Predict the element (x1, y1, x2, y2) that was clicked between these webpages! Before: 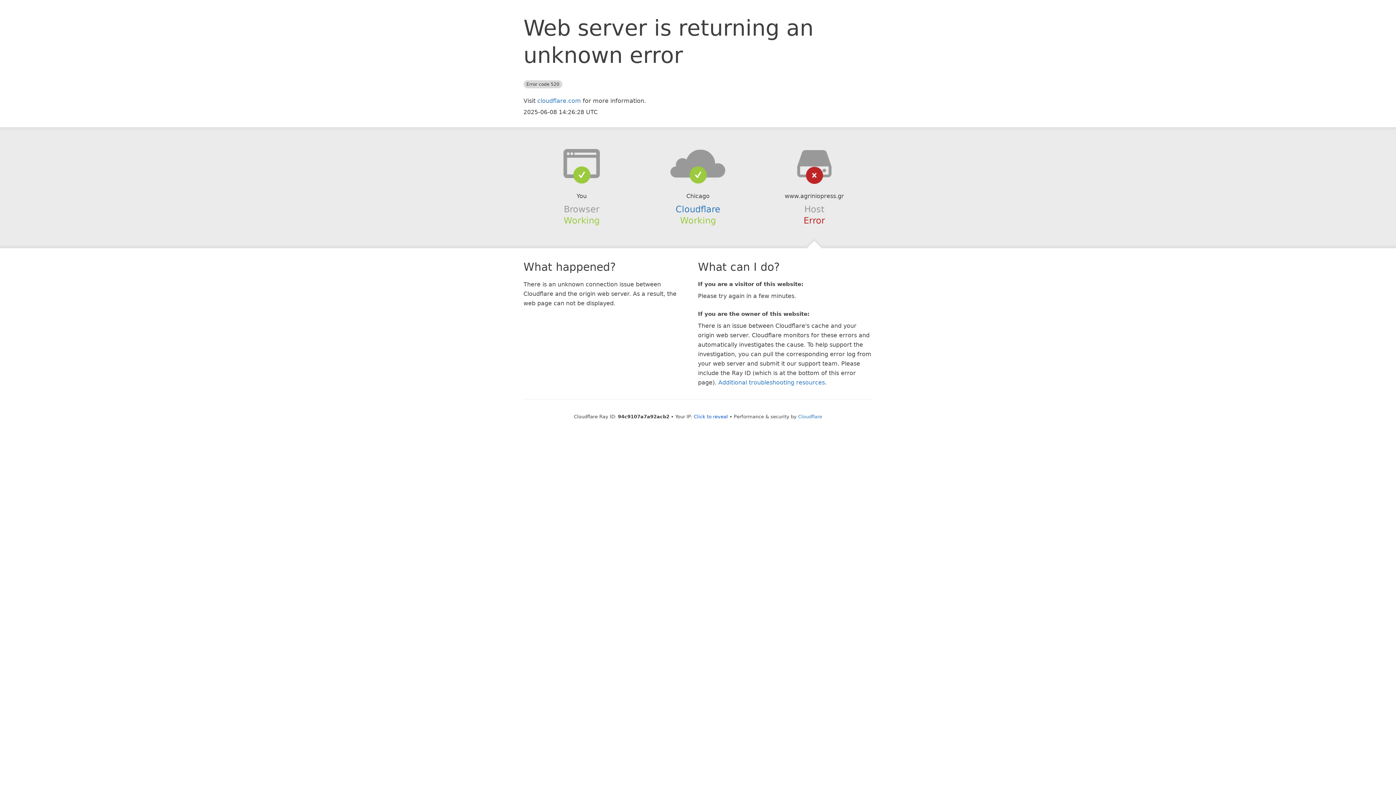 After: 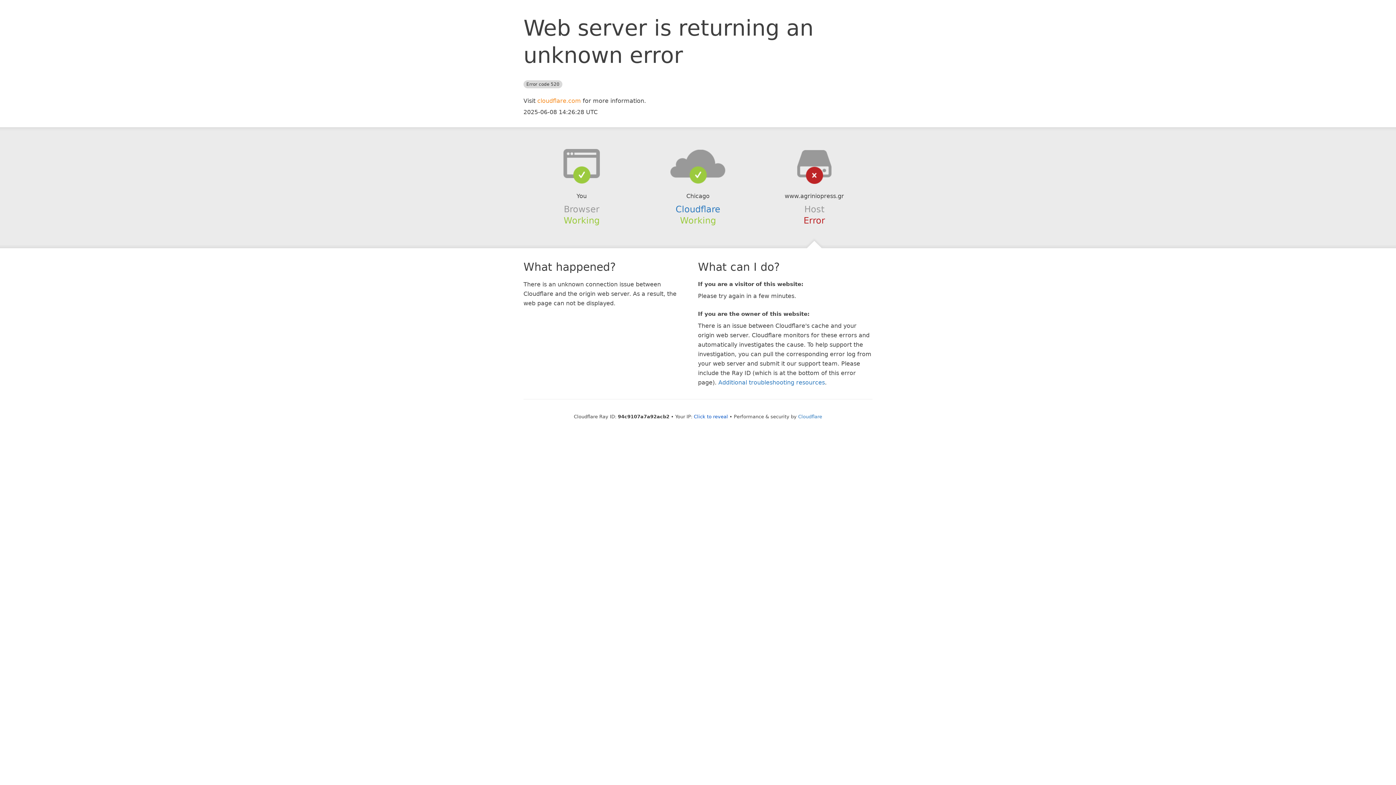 Action: bbox: (537, 97, 581, 104) label: cloudflare.com